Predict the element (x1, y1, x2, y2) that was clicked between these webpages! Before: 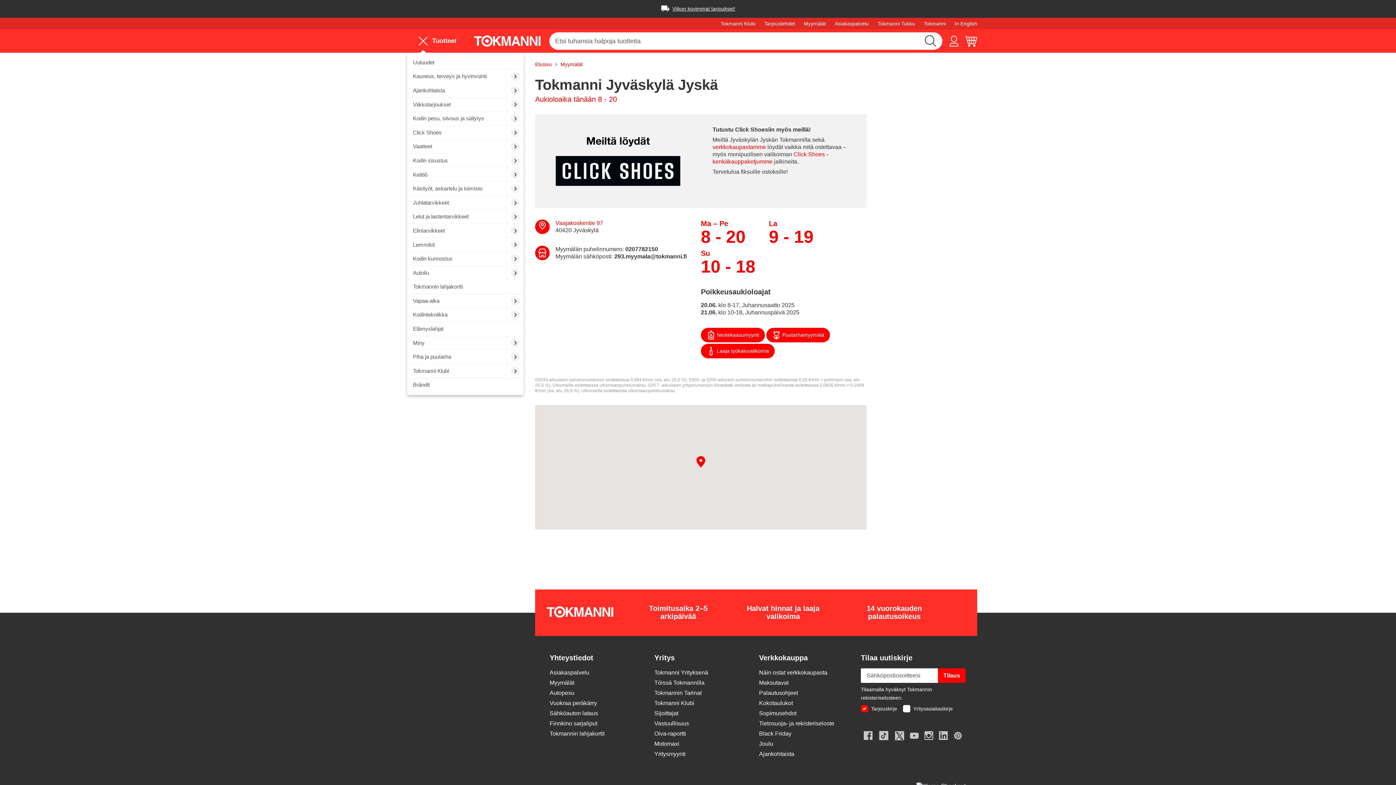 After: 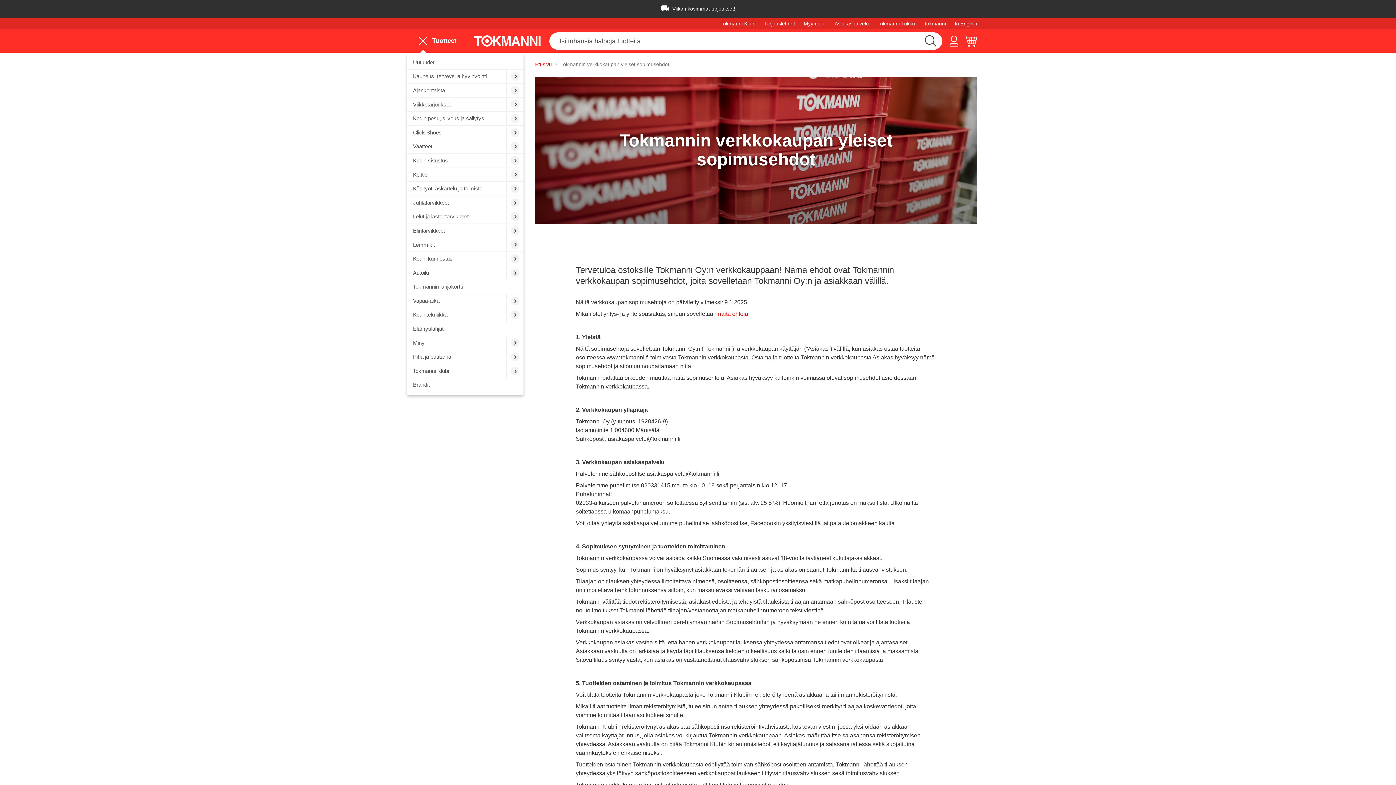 Action: label: Sopimusehdot bbox: (759, 710, 796, 716)